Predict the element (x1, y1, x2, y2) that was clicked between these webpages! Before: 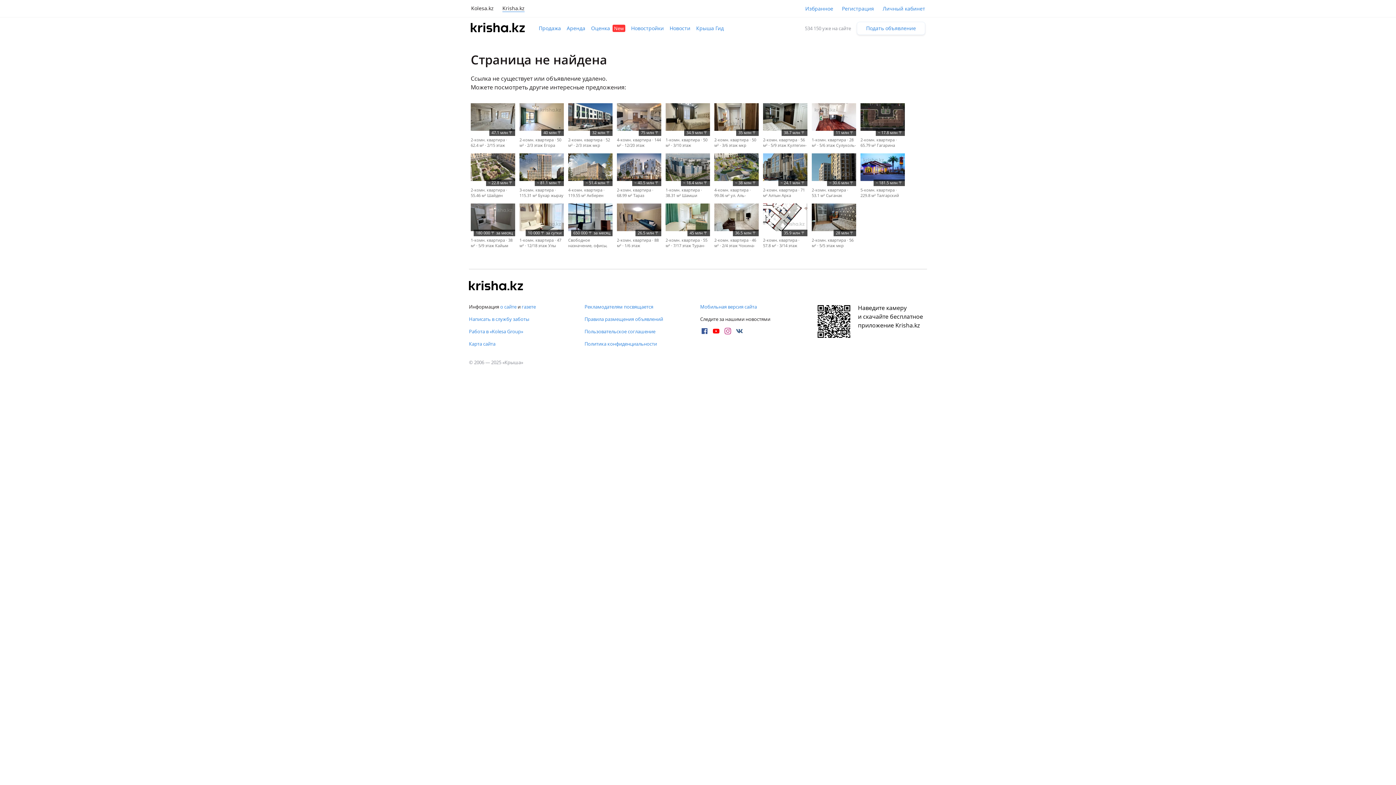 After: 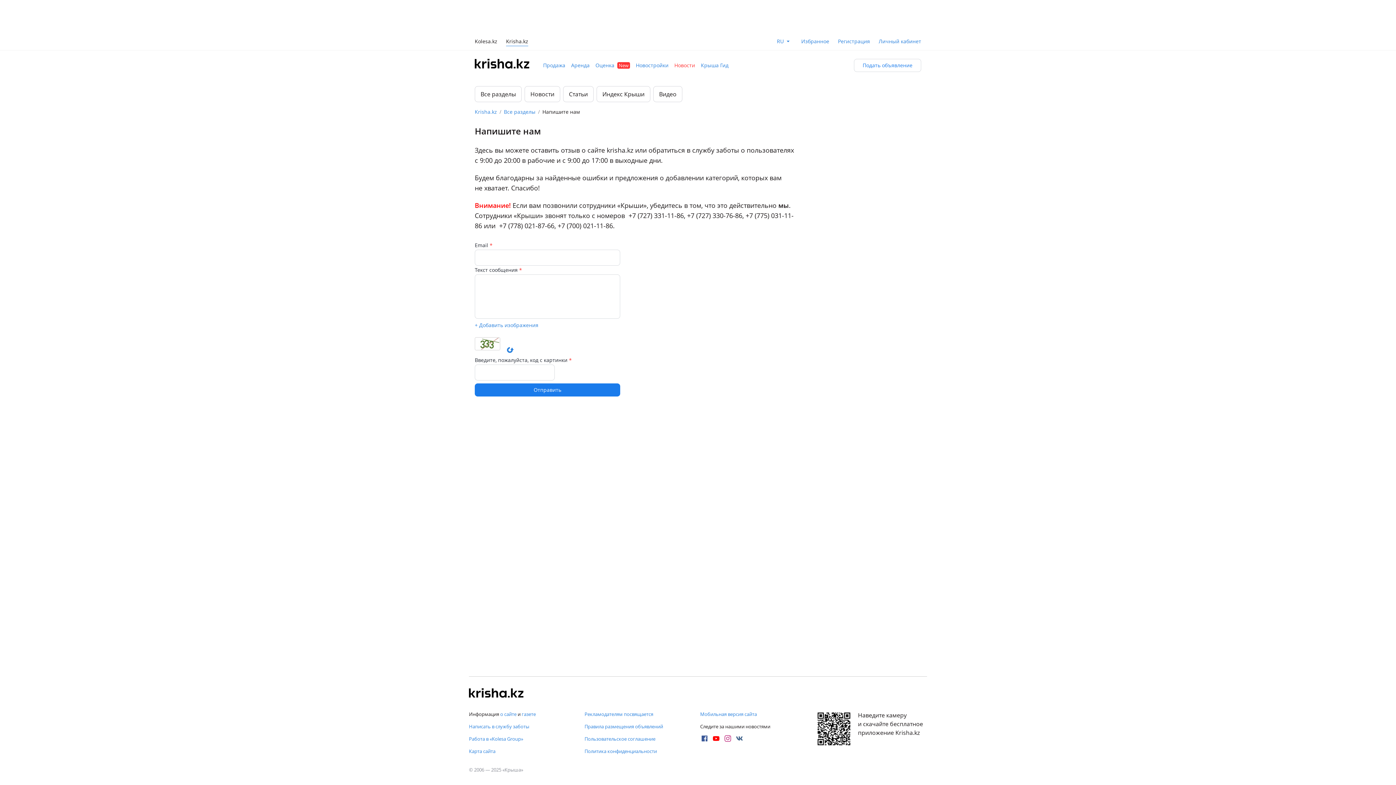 Action: bbox: (469, 316, 578, 322) label: Написать в службу заботы